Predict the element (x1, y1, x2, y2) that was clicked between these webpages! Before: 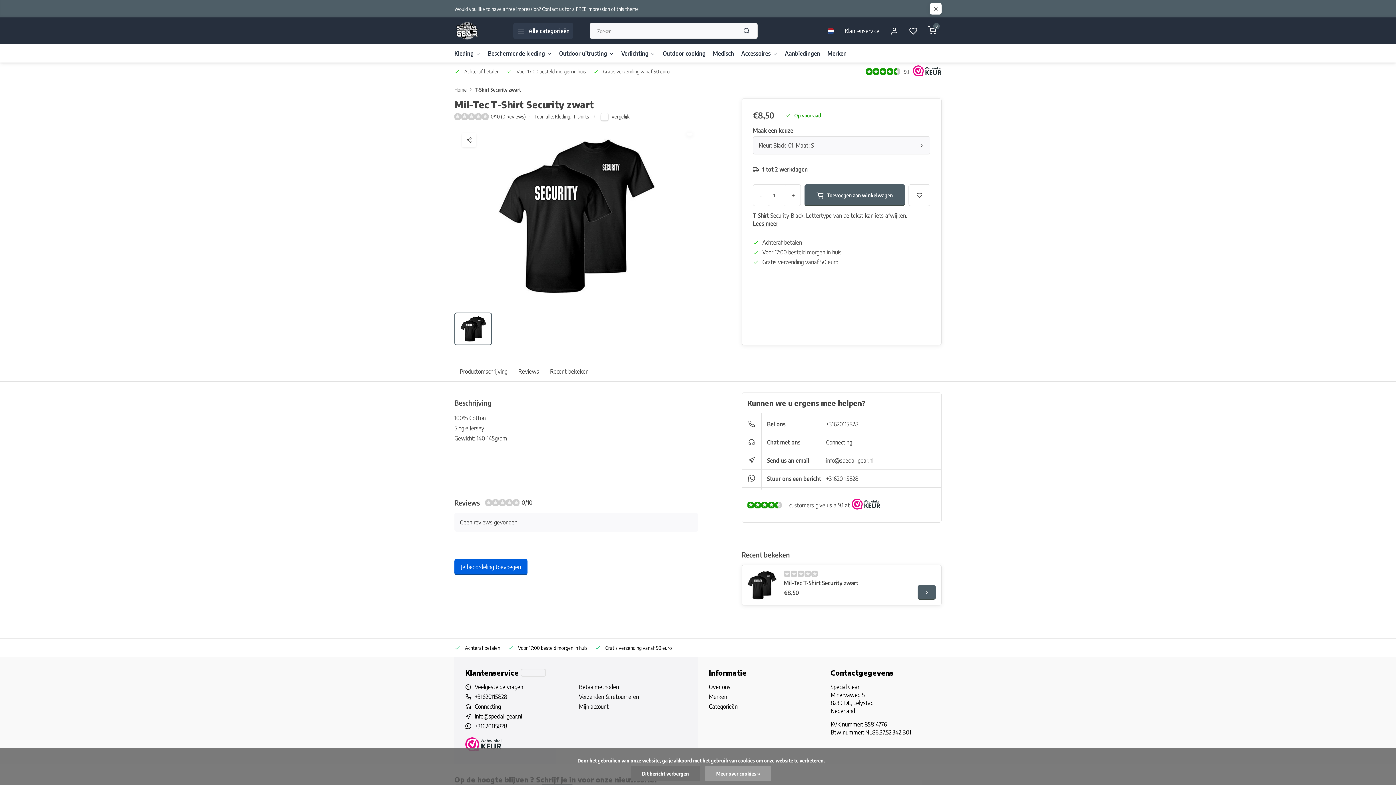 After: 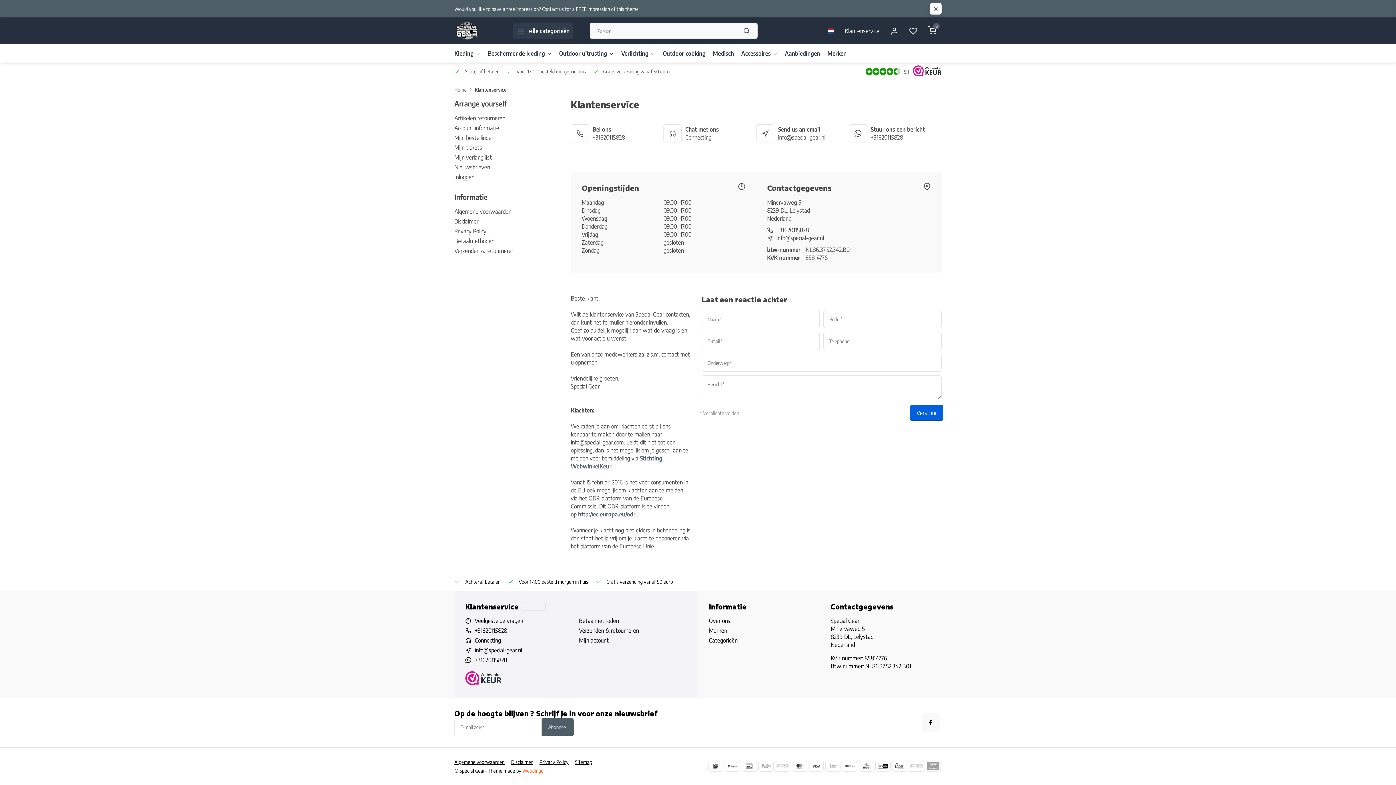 Action: bbox: (474, 683, 523, 691) label: Veelgestelde vragen